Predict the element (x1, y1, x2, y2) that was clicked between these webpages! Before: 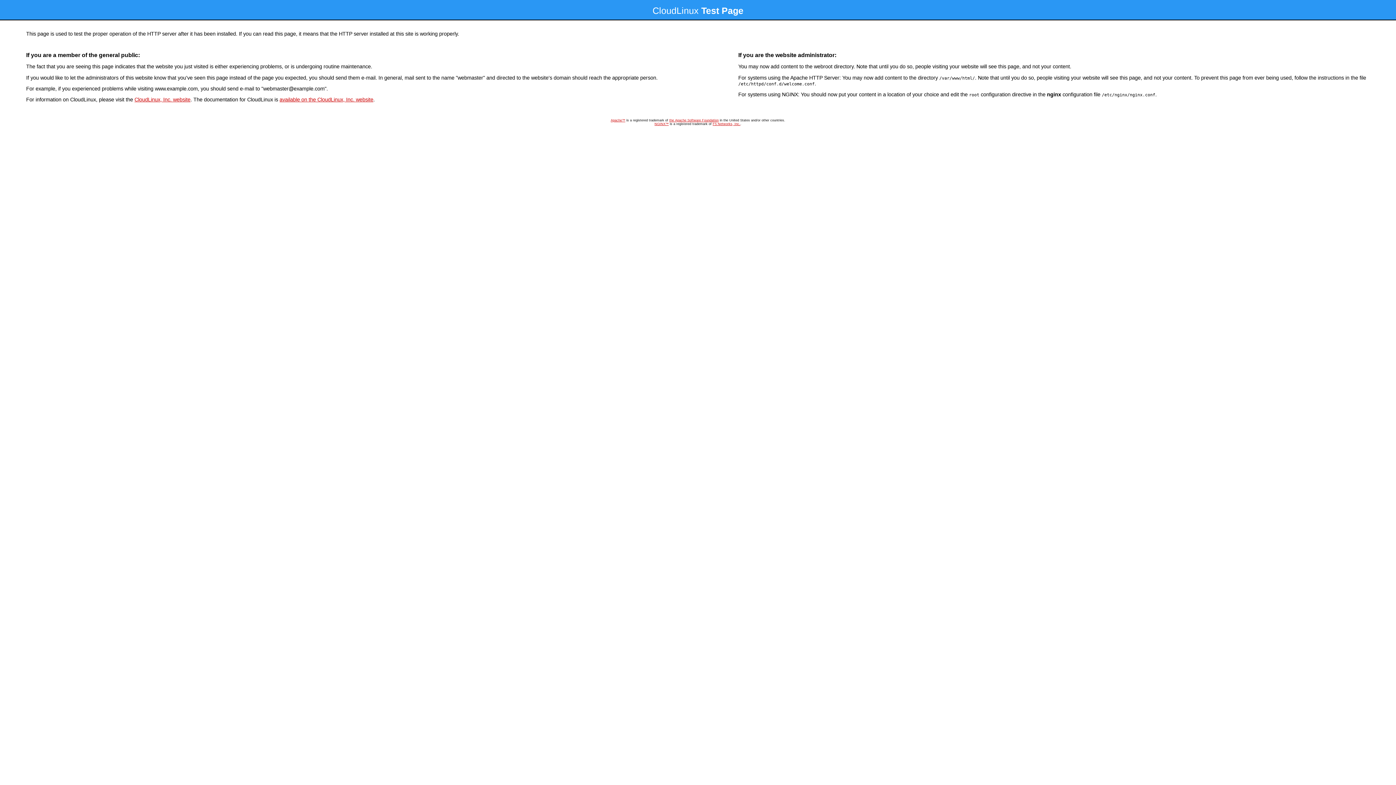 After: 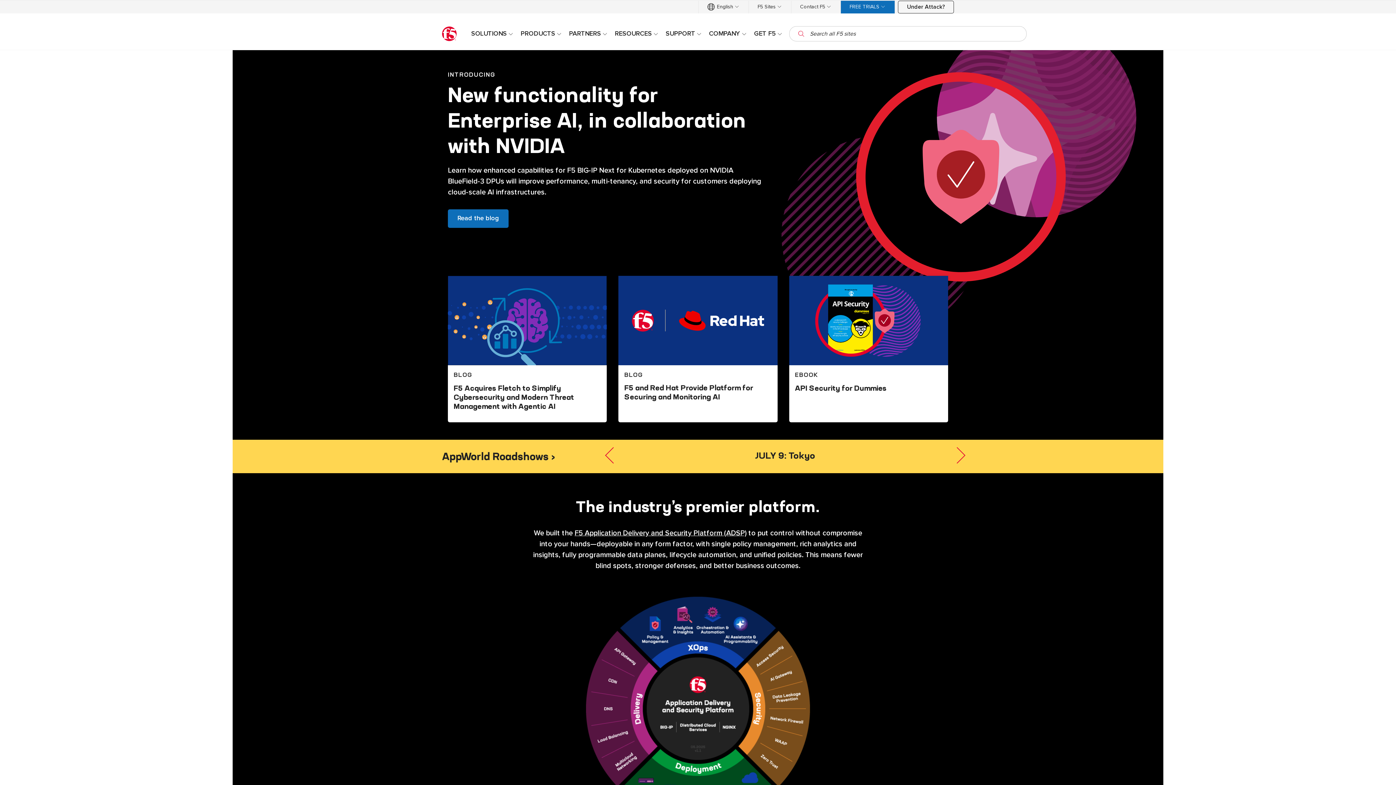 Action: bbox: (712, 122, 740, 125) label: F5 Networks, Inc.